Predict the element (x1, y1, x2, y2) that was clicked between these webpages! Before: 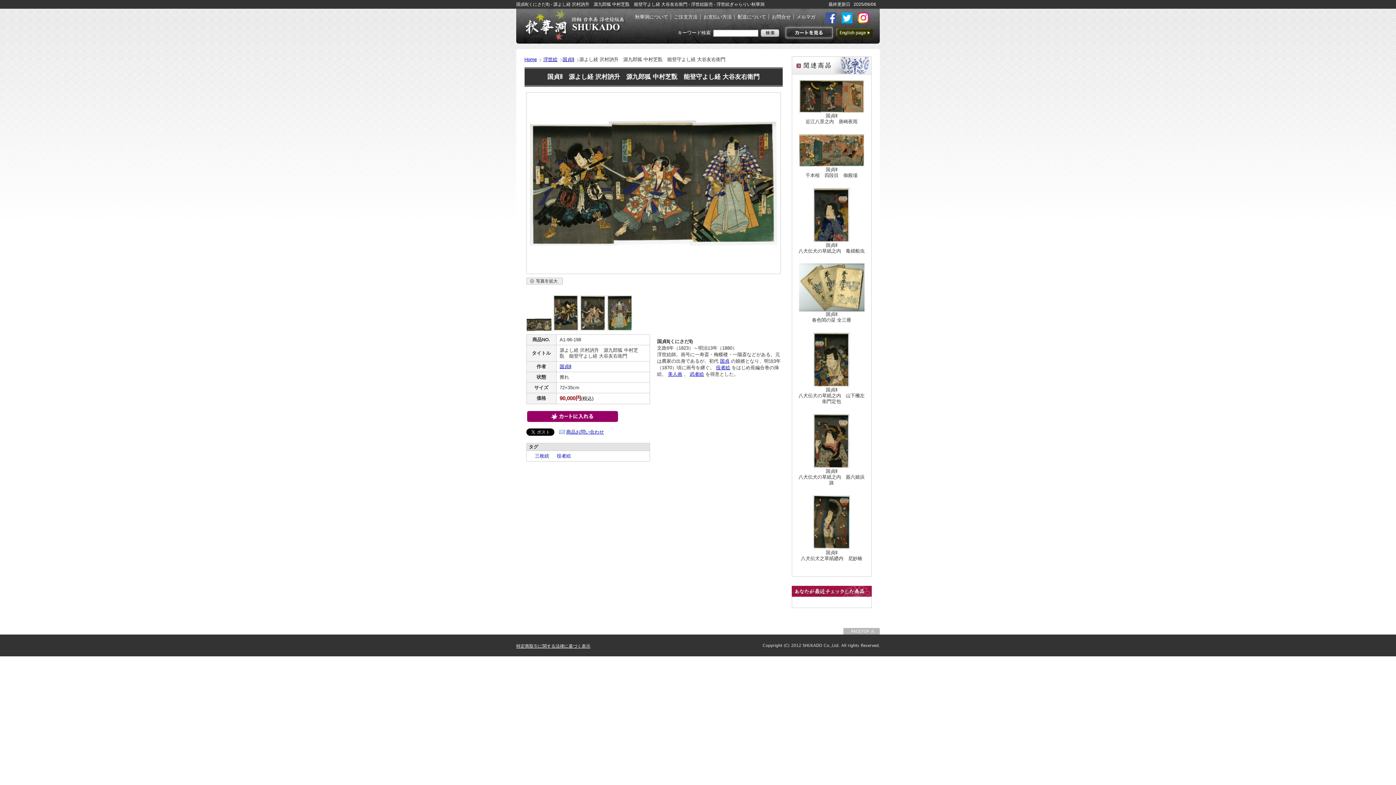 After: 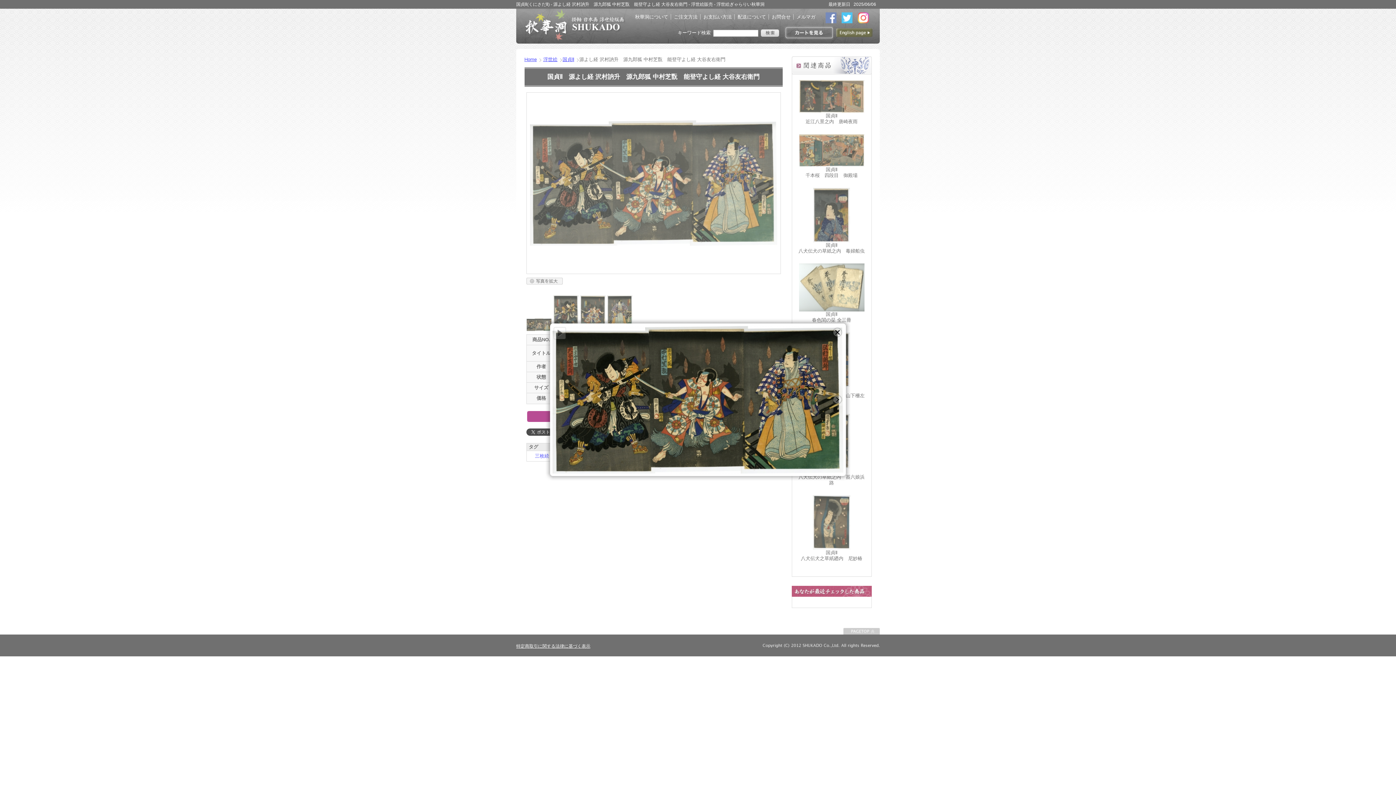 Action: bbox: (526, 280, 562, 285)